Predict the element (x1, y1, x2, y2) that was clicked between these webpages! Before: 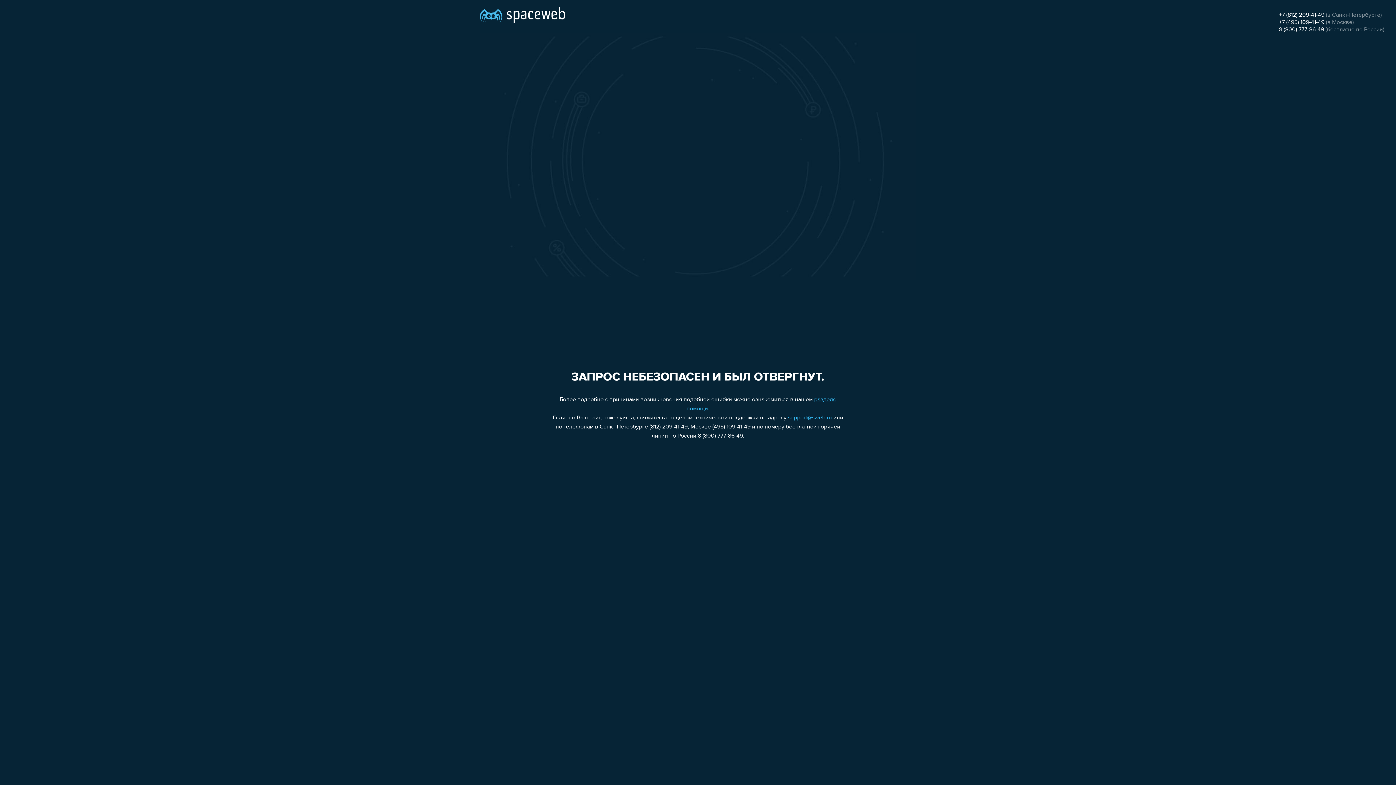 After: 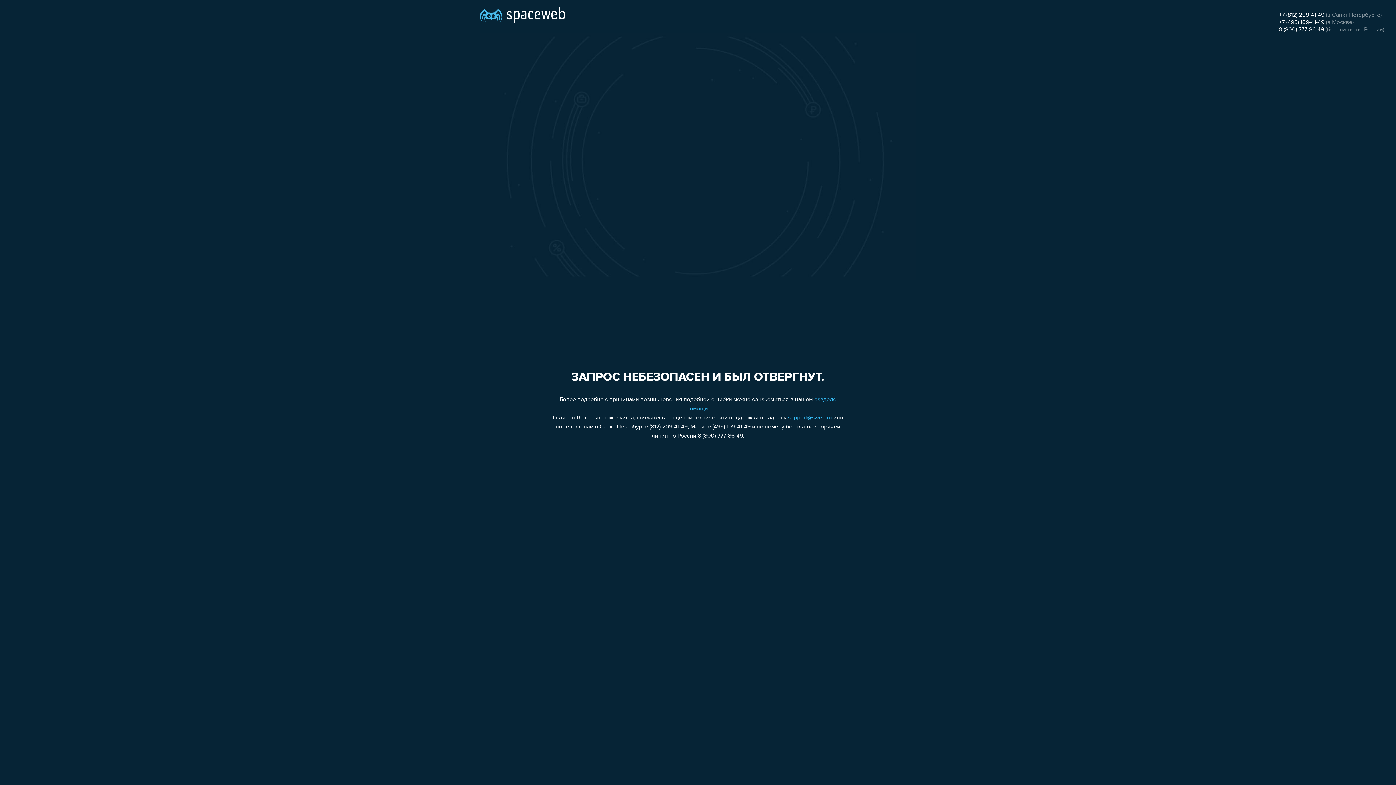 Action: bbox: (788, 415, 832, 421) label: support@sweb.ru